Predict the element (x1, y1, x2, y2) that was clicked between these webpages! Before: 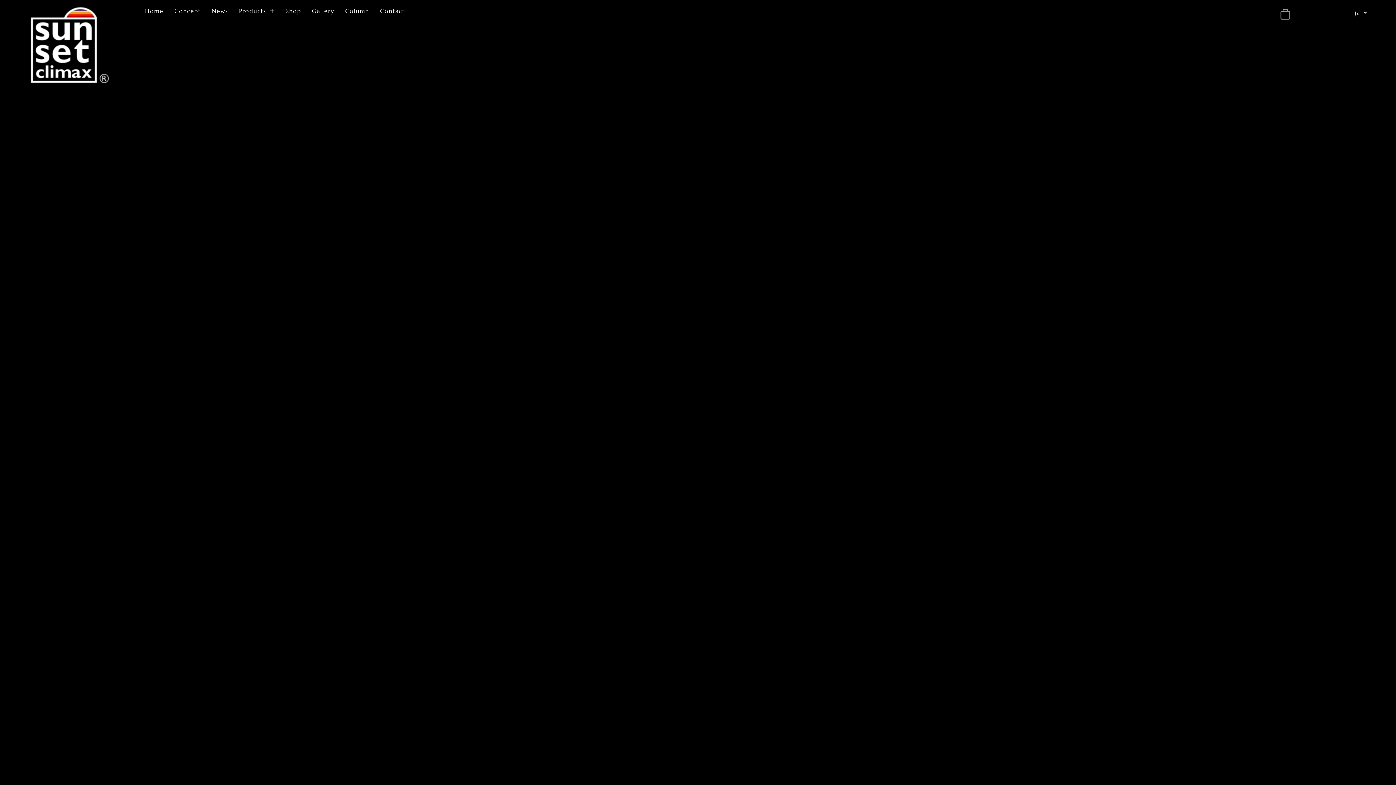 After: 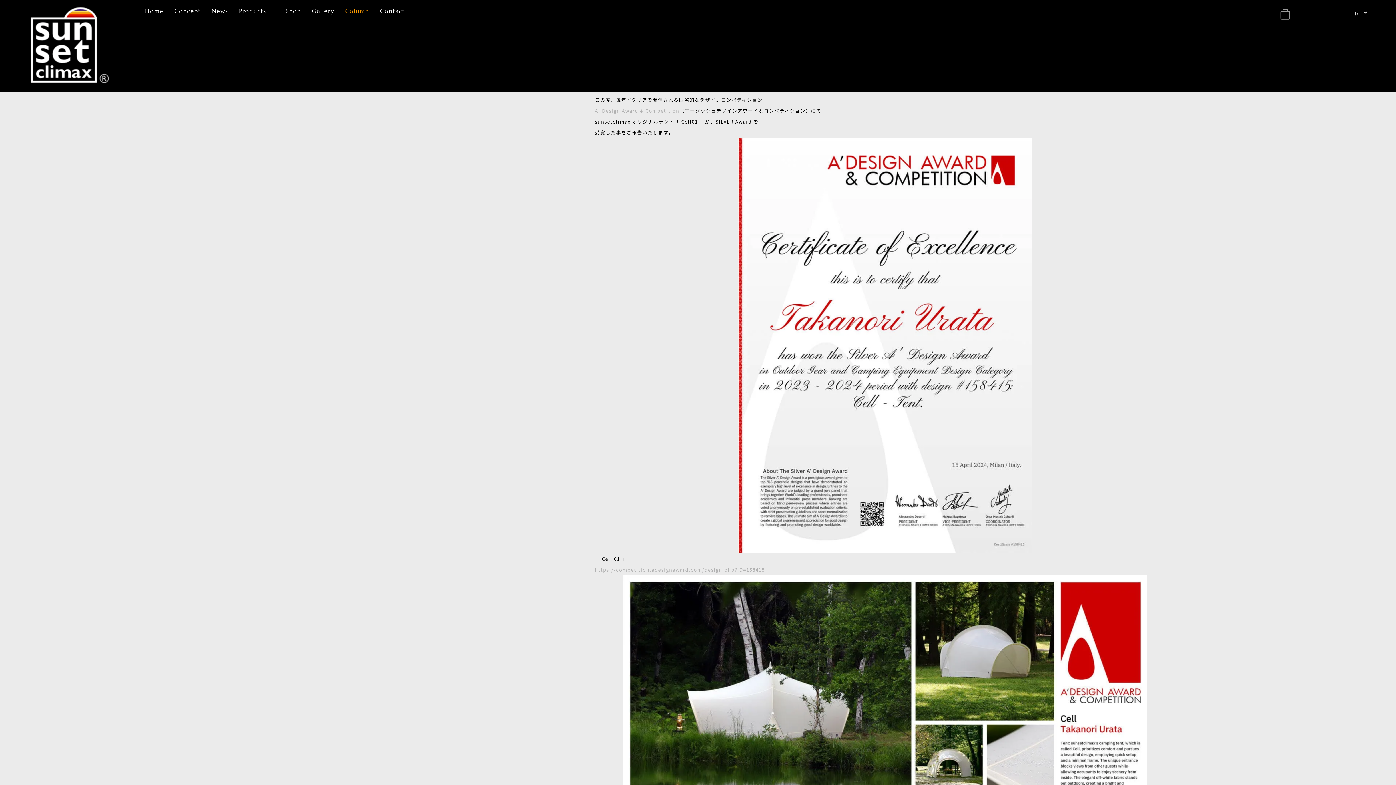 Action: bbox: (339, 3, 374, 18) label: Column